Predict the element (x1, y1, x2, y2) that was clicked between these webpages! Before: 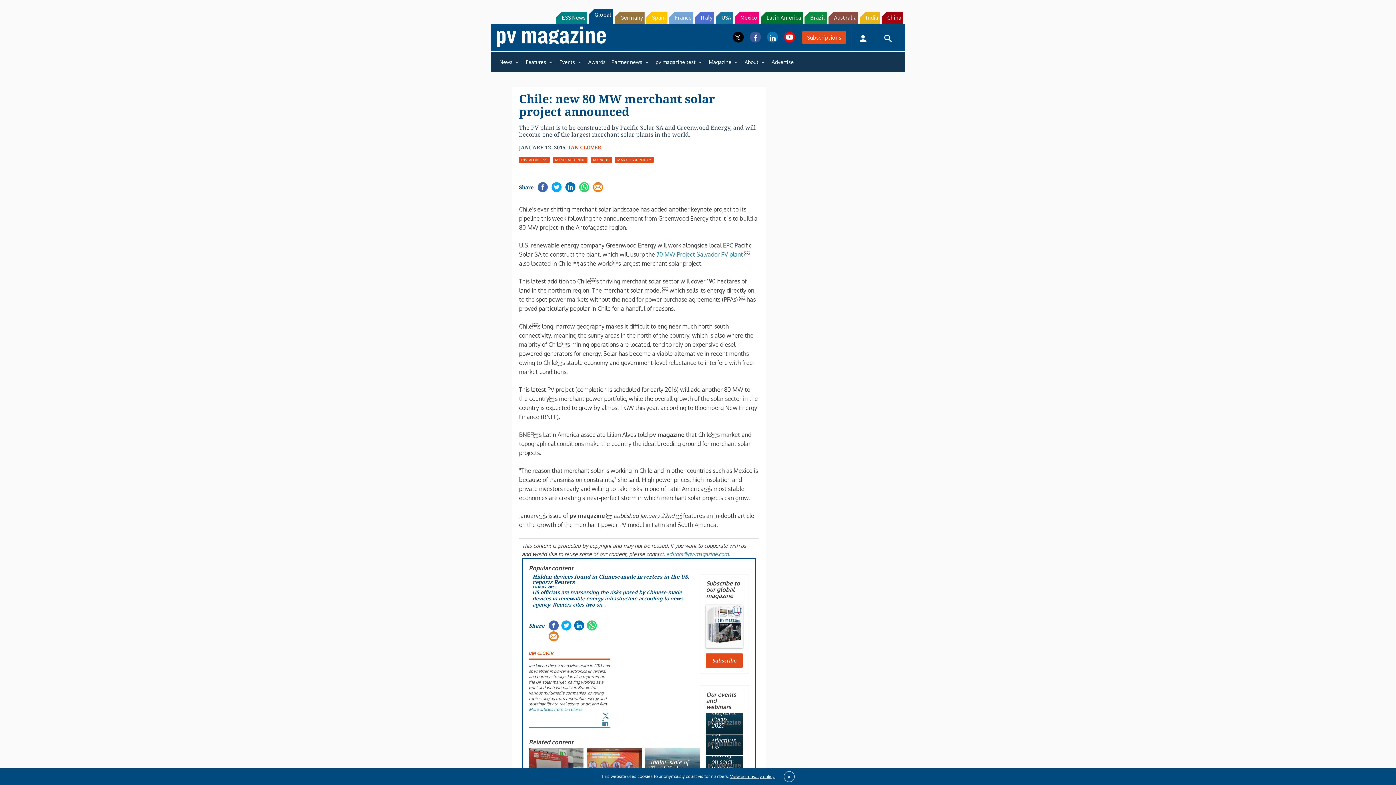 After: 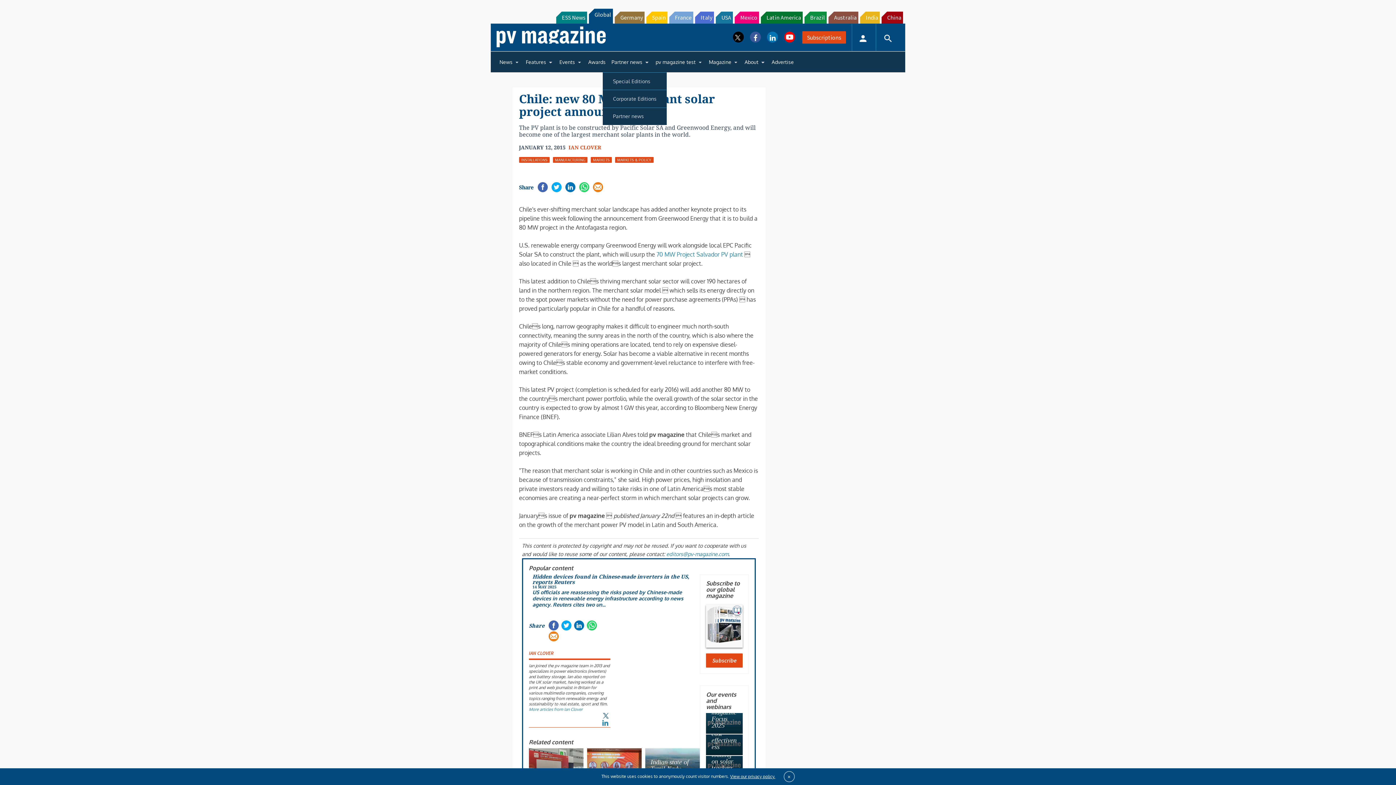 Action: label: Partner news bbox: (608, 54, 652, 69)